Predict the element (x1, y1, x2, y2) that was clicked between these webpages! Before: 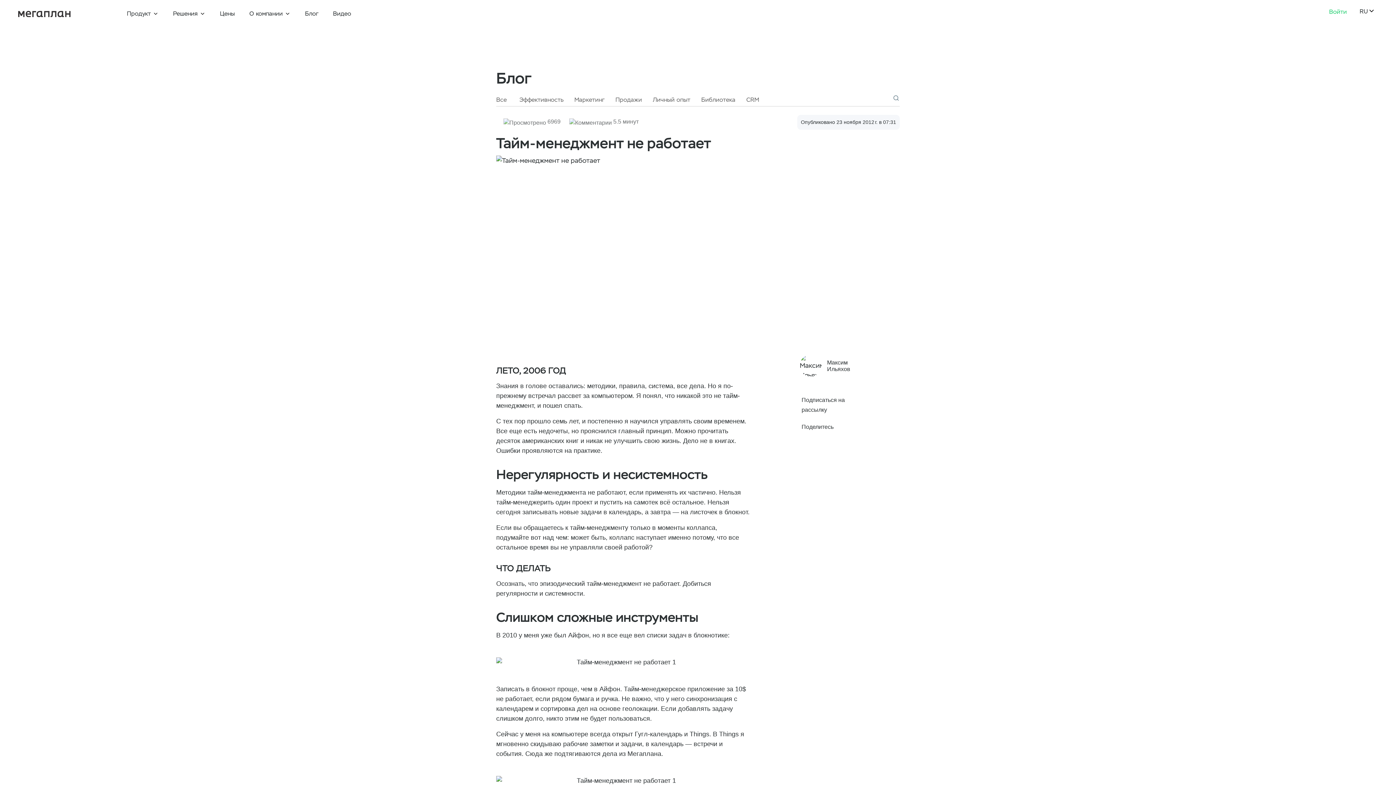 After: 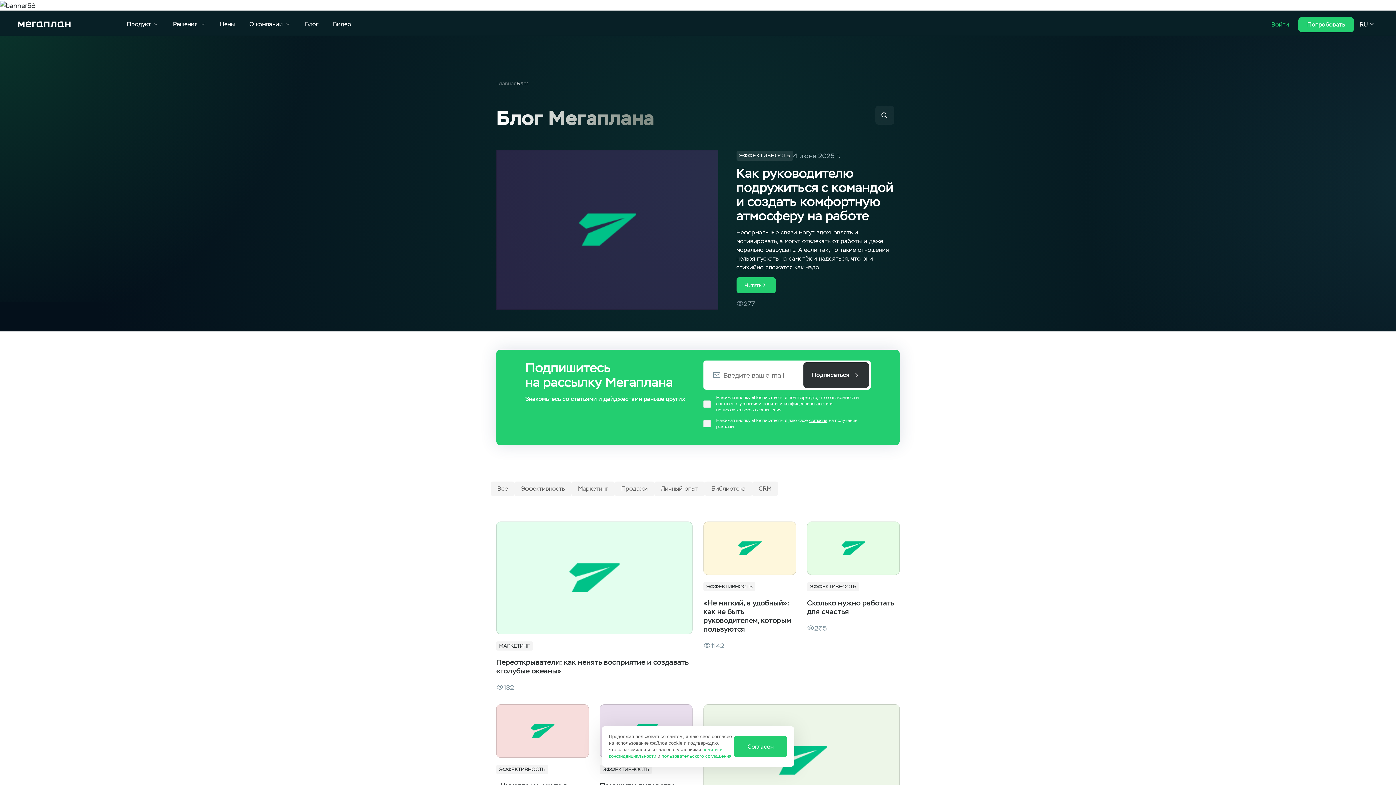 Action: label: Все bbox: (496, 95, 506, 104)